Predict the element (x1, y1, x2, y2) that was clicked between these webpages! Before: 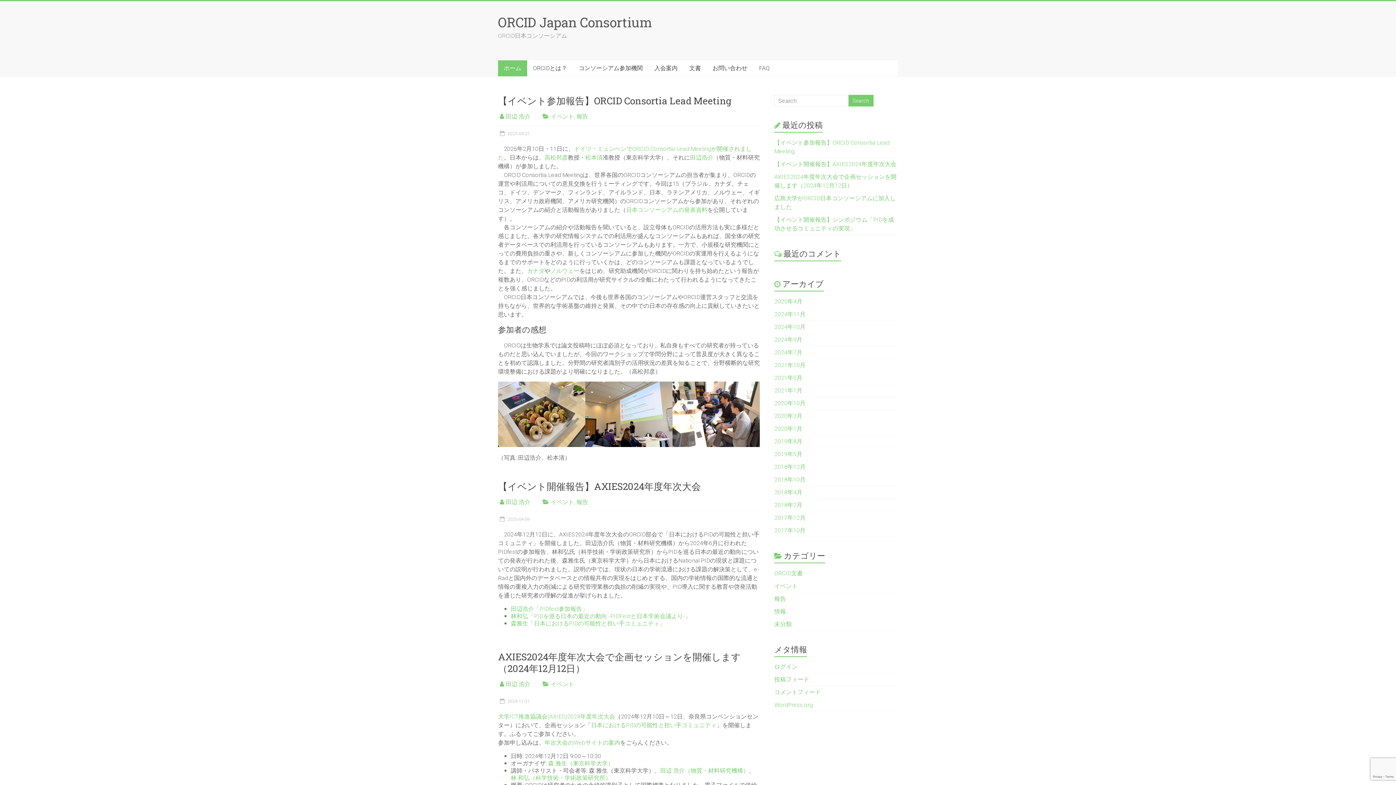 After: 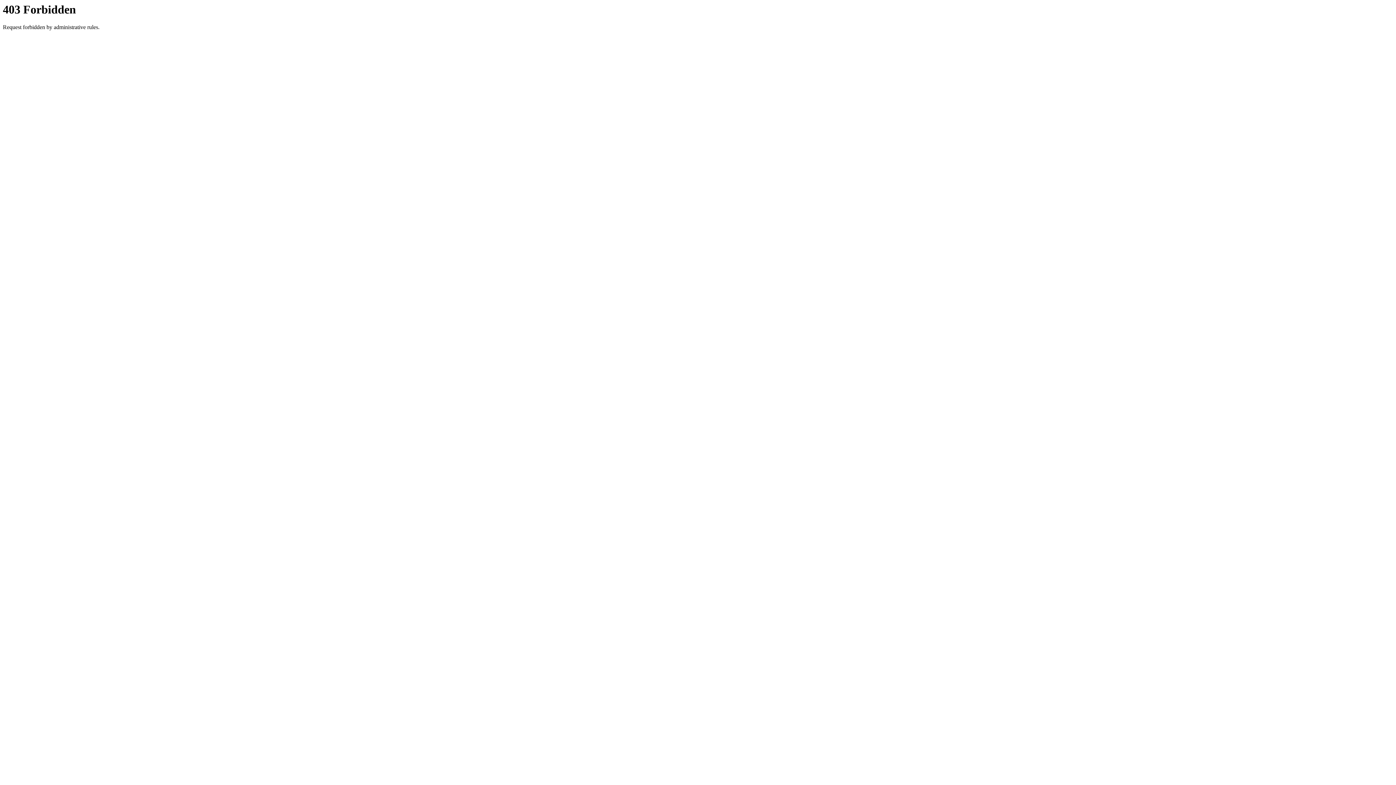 Action: bbox: (550, 267, 579, 274) label: ノルウェー